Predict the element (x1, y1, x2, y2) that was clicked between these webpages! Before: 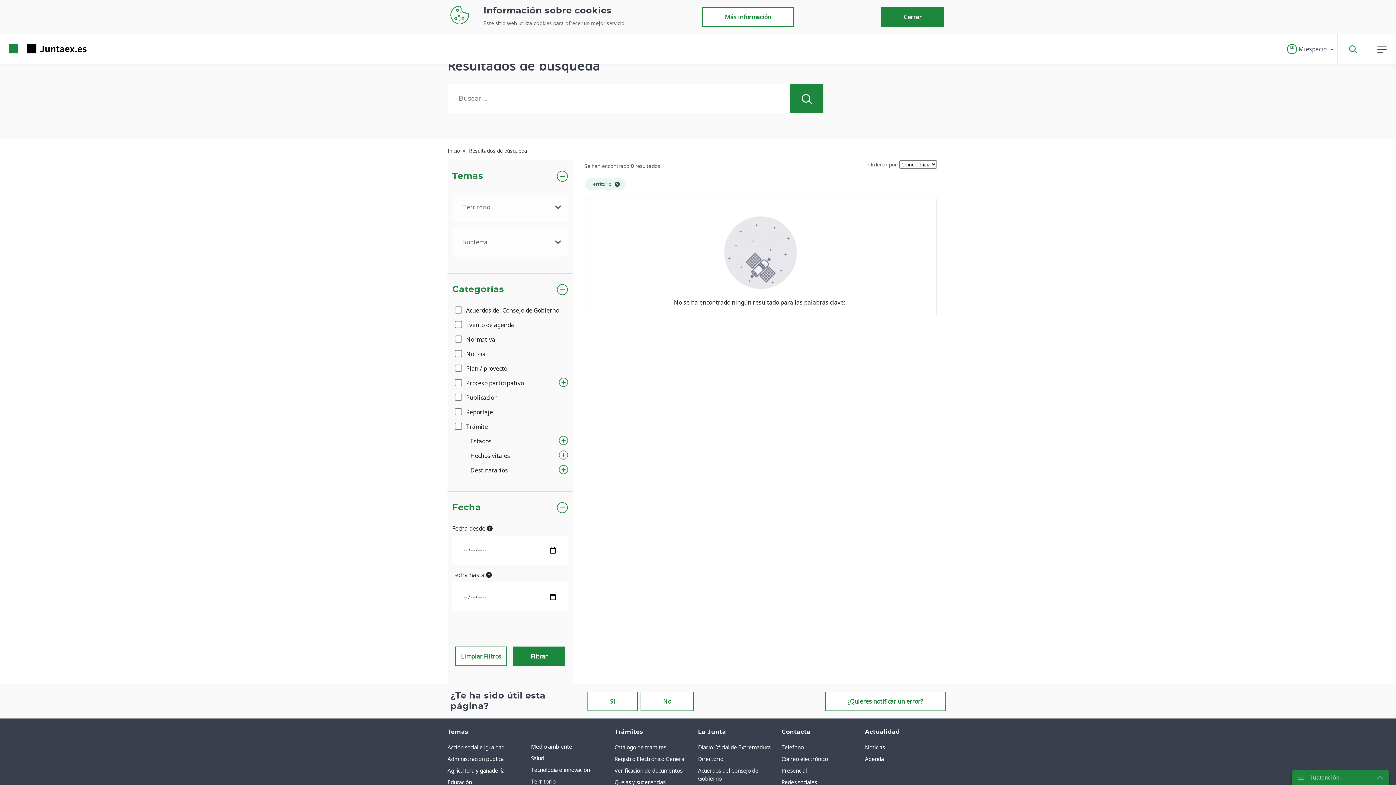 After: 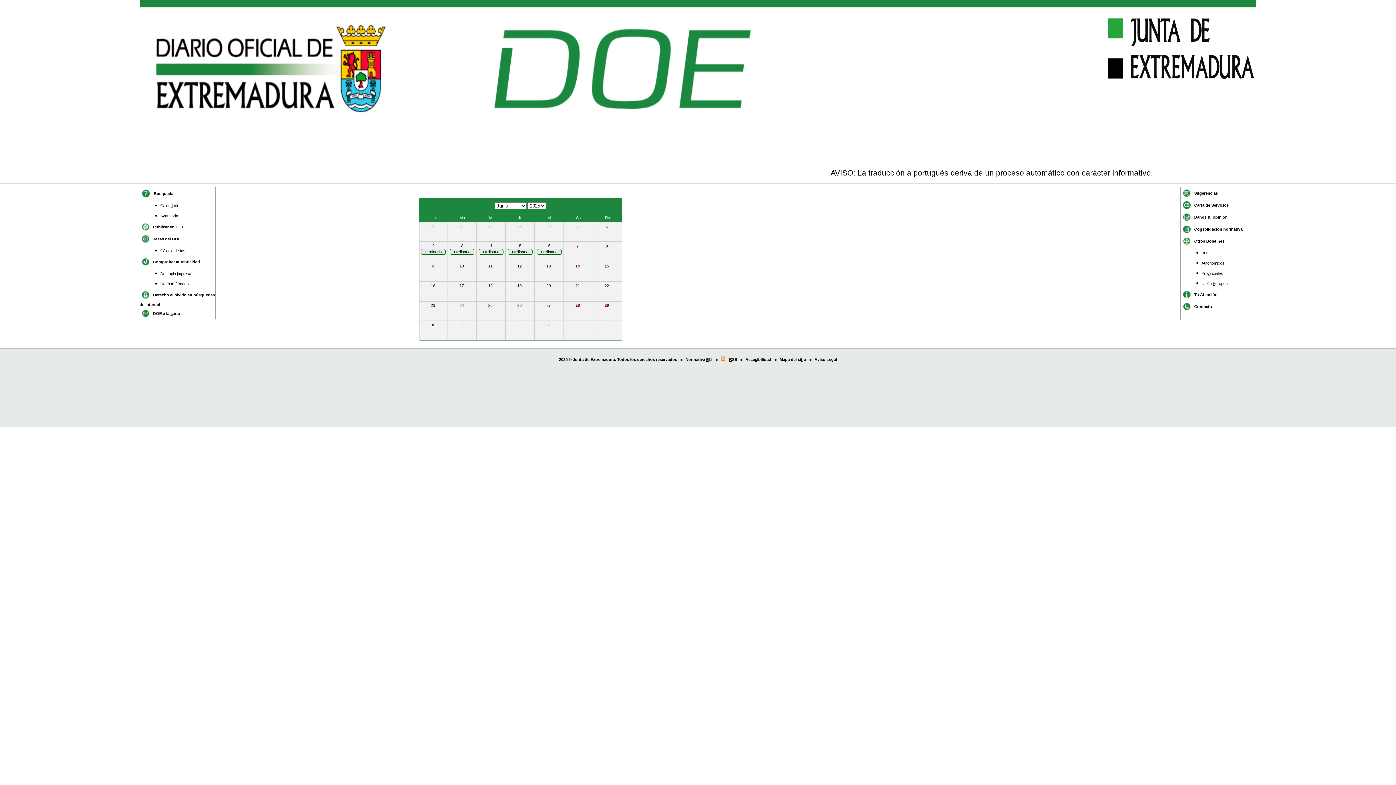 Action: label: Diario Oficial de Extremadura bbox: (698, 744, 770, 751)